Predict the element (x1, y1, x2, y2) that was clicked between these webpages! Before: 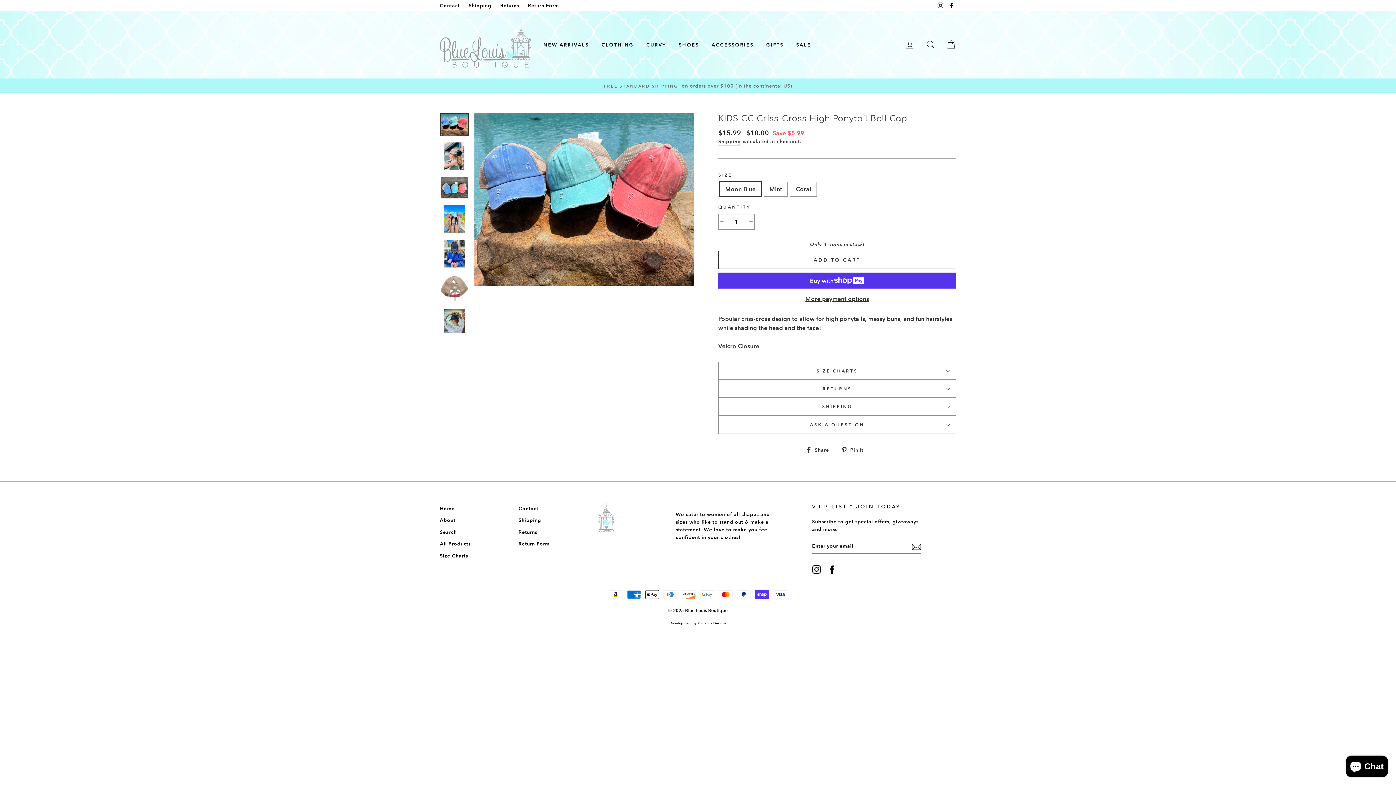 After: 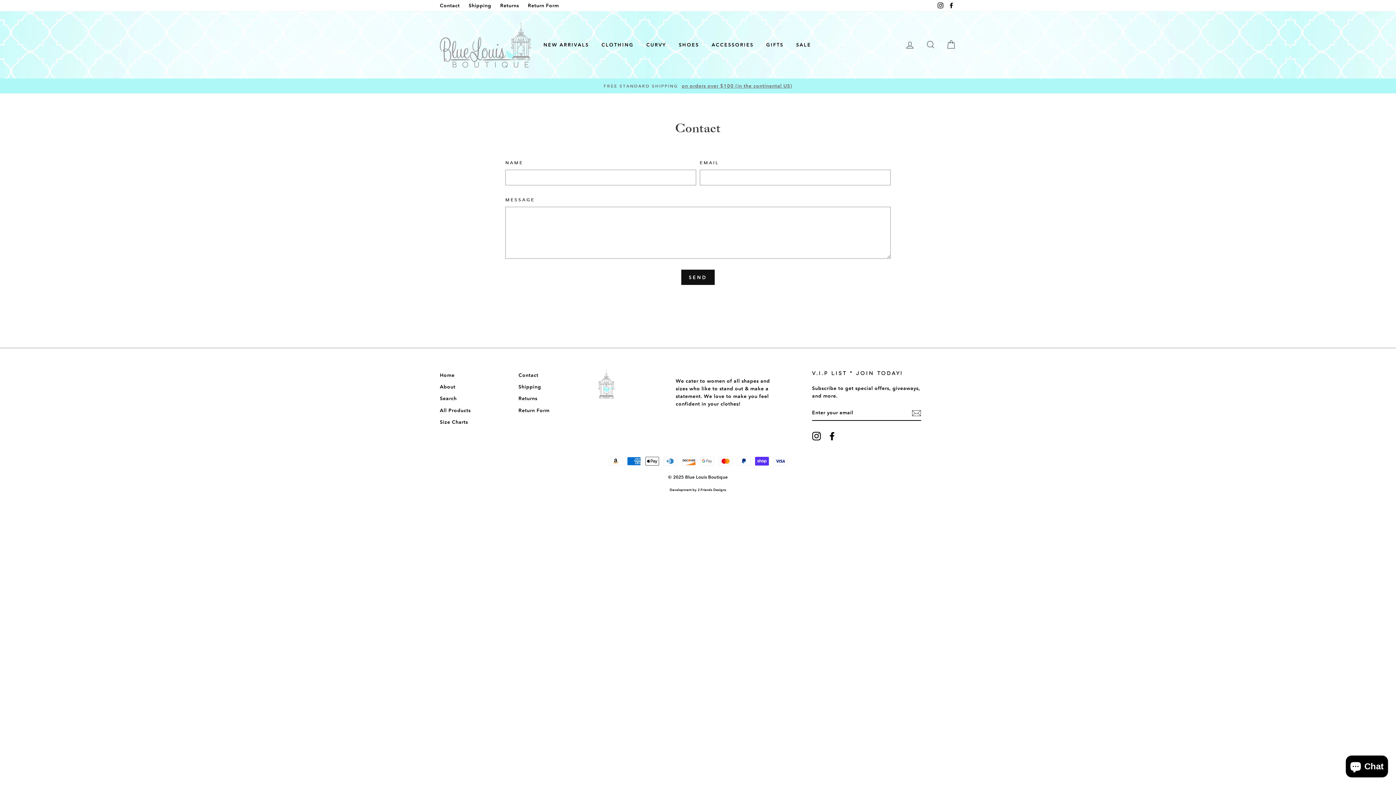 Action: label: Contact bbox: (436, 0, 463, 11)